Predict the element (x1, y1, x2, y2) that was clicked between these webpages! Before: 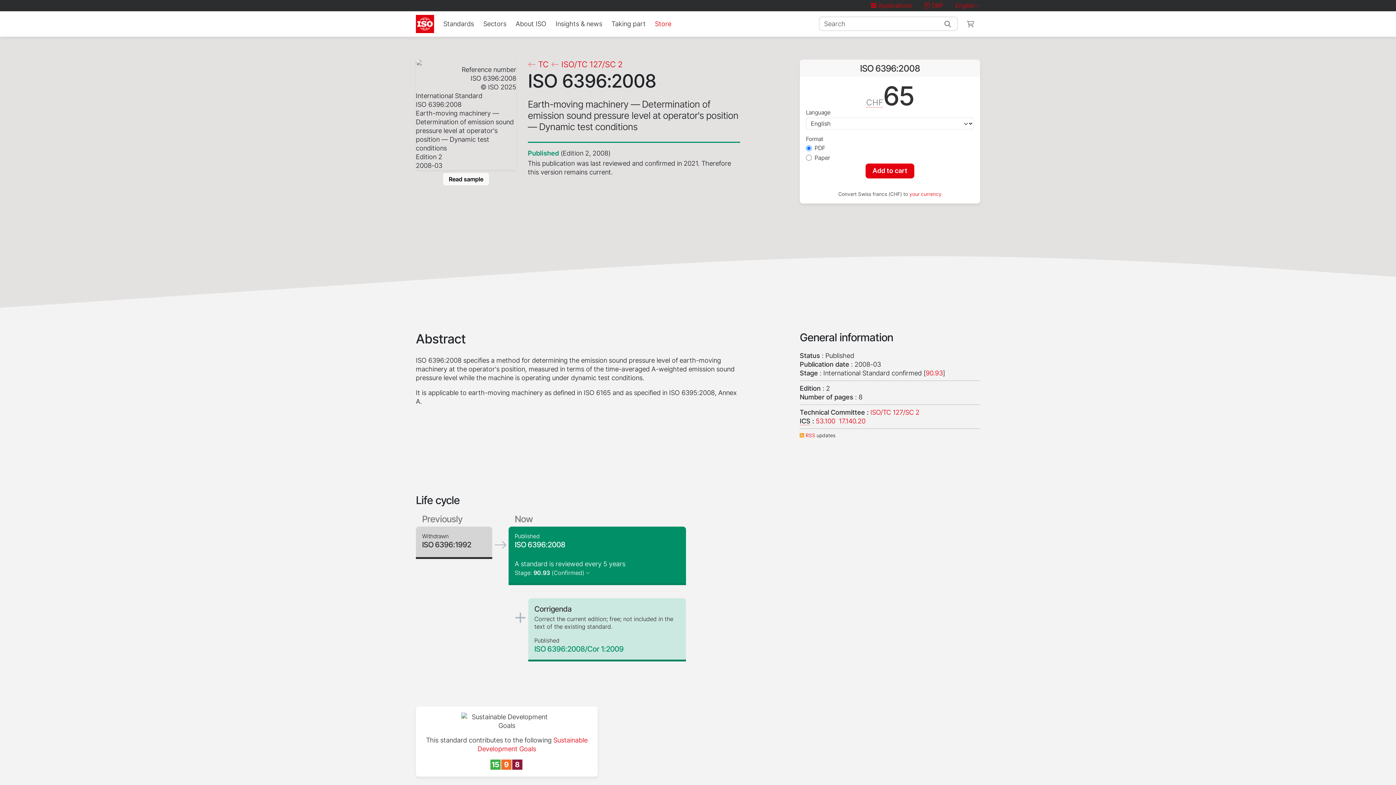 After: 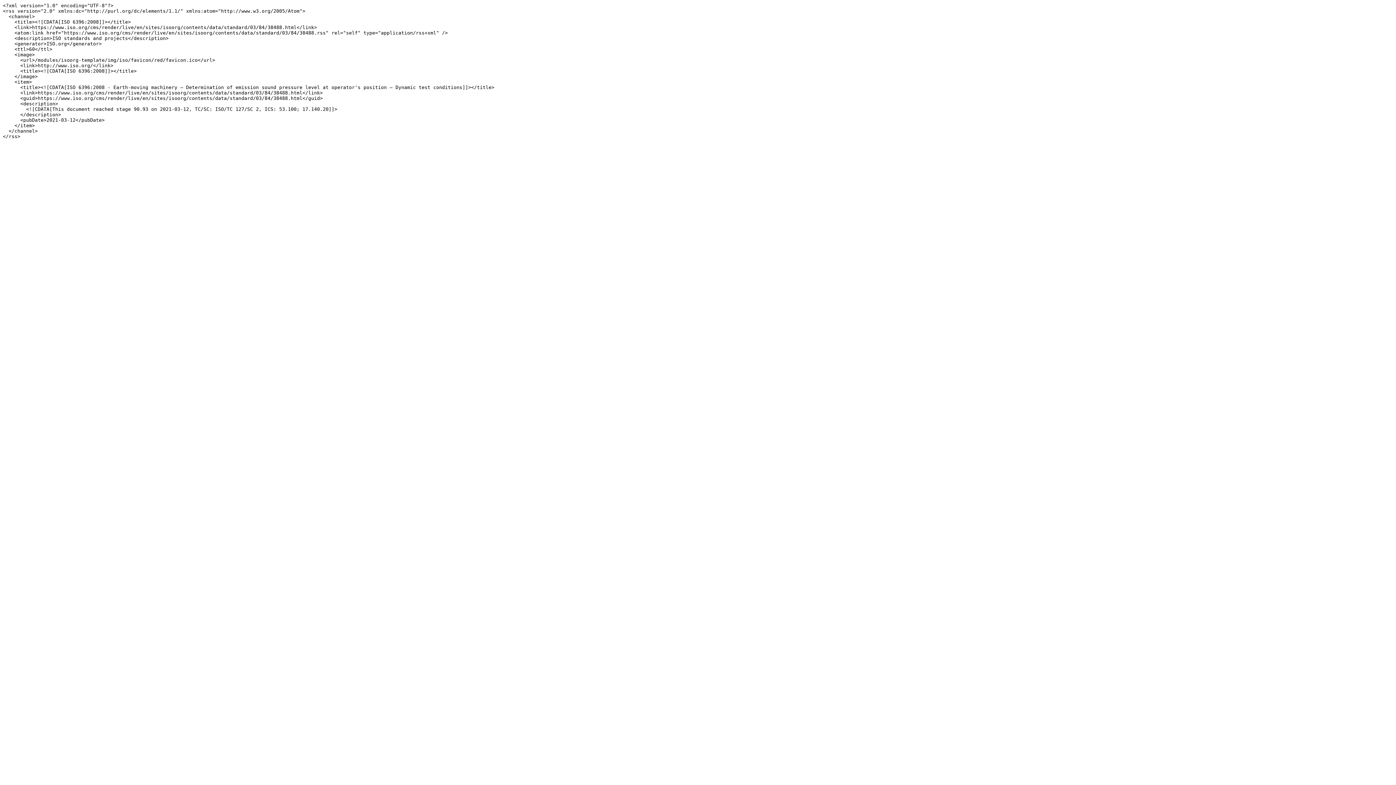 Action: bbox: (805, 432, 815, 438) label: RSS